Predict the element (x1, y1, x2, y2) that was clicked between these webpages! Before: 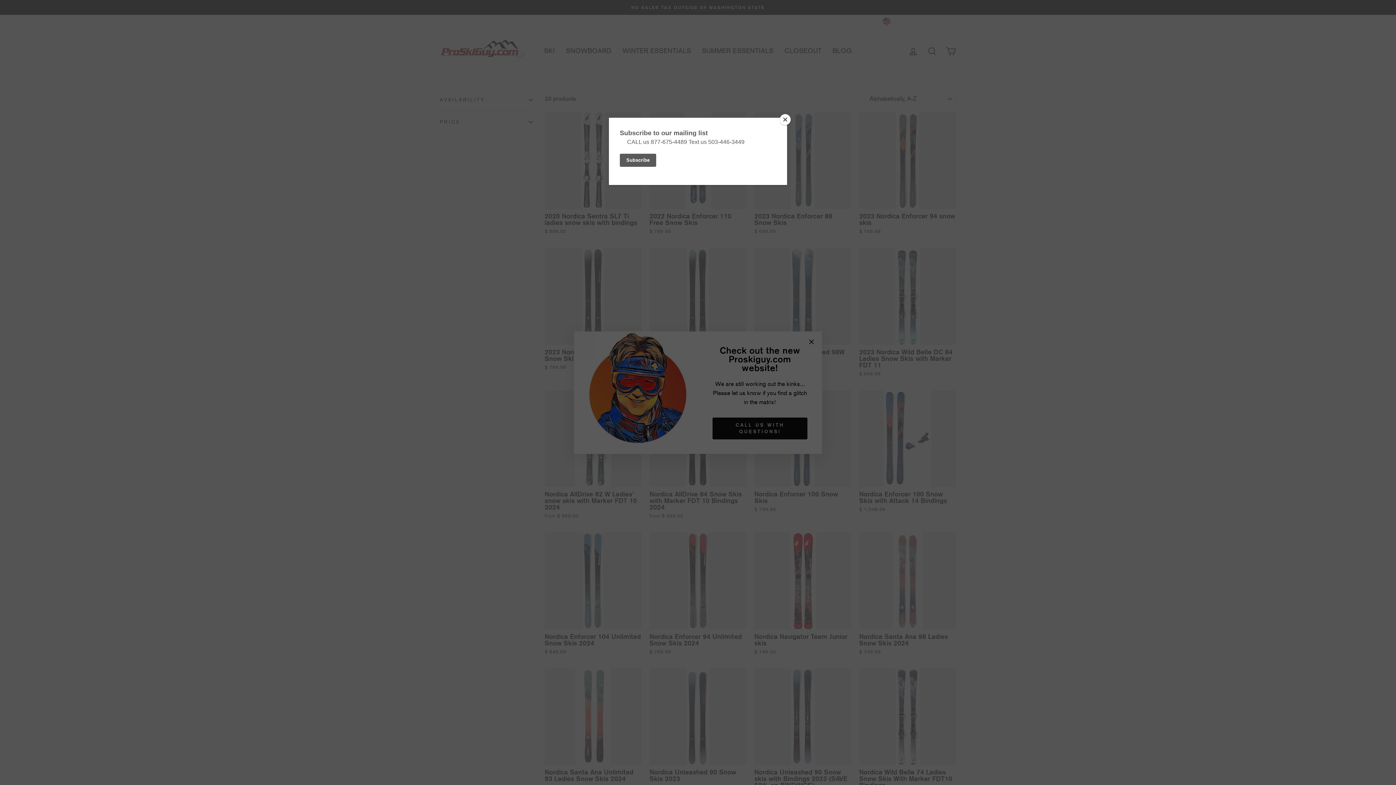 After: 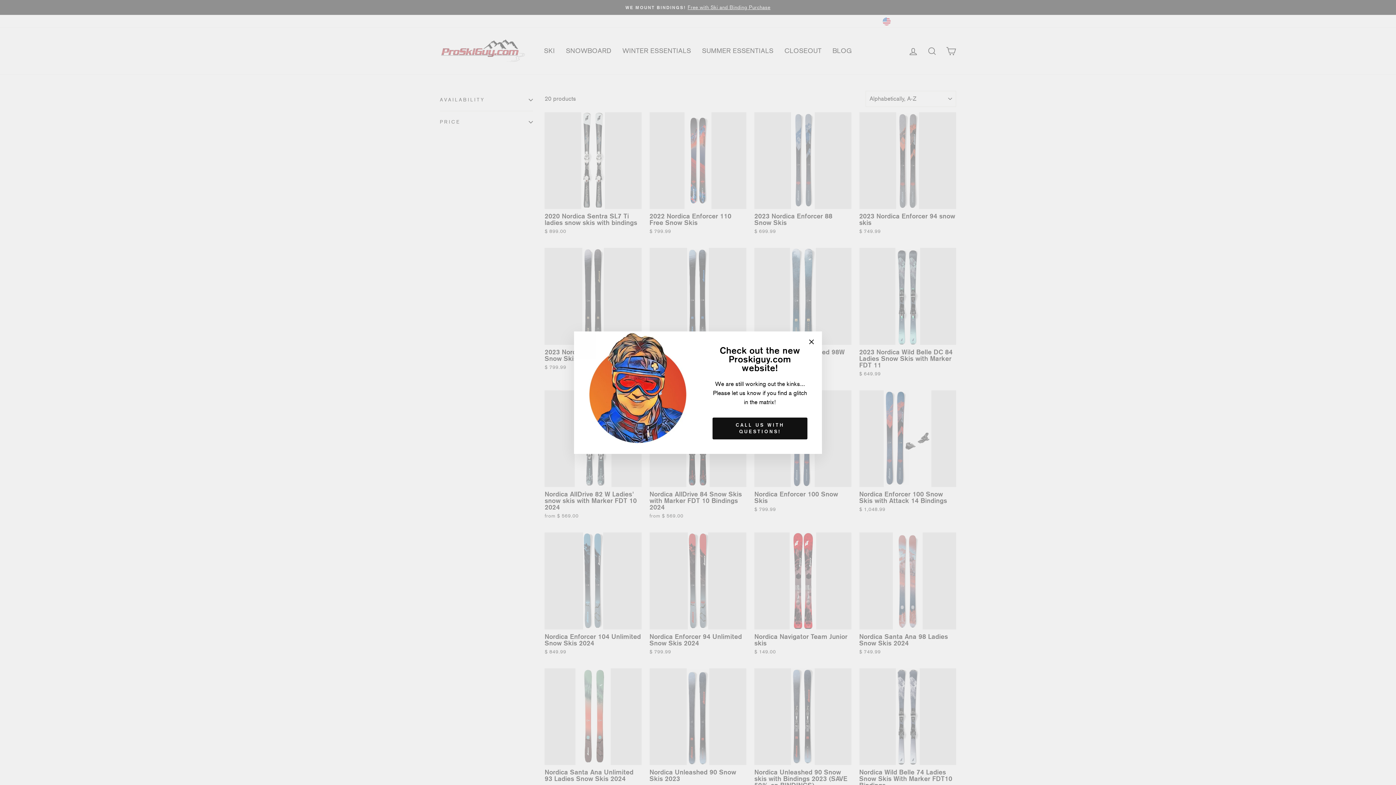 Action: bbox: (780, 114, 790, 125) label: Close